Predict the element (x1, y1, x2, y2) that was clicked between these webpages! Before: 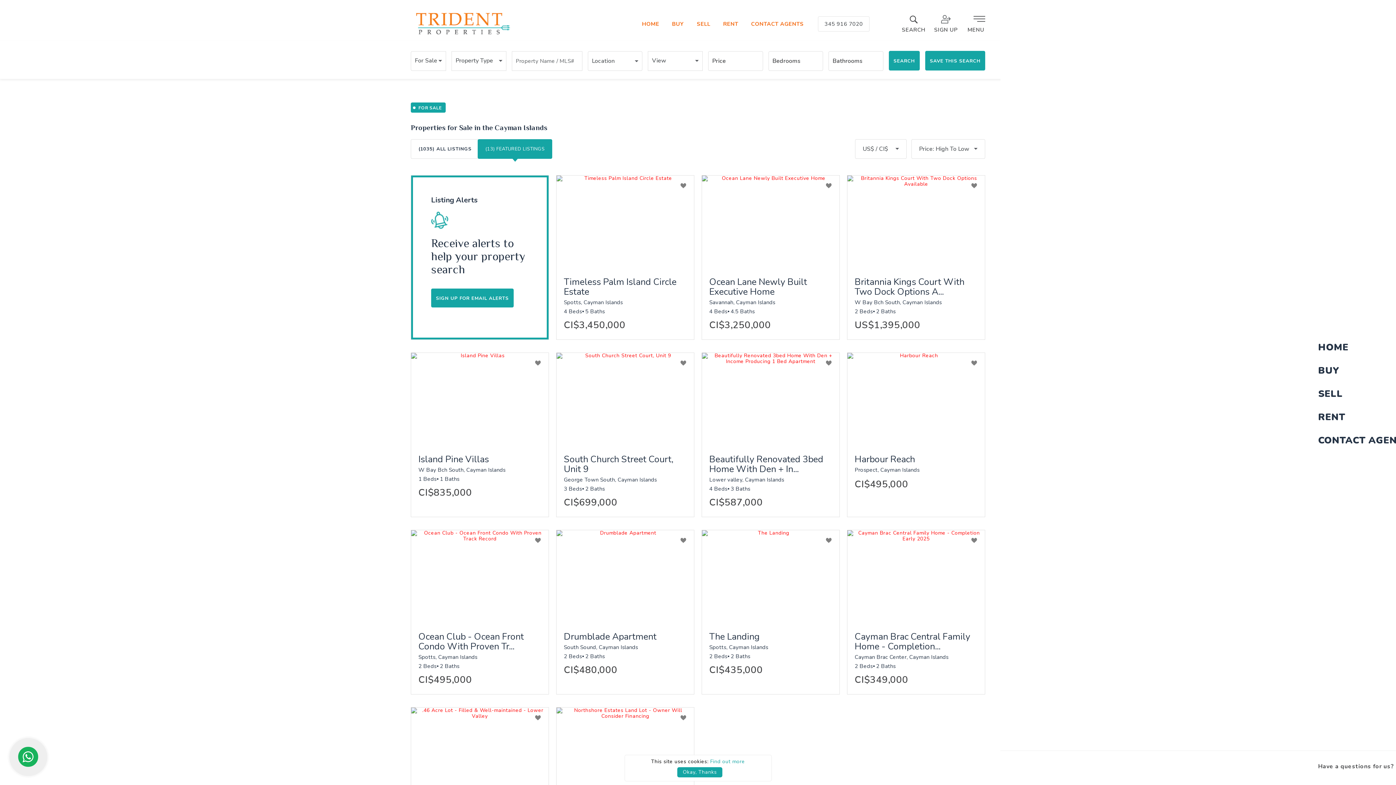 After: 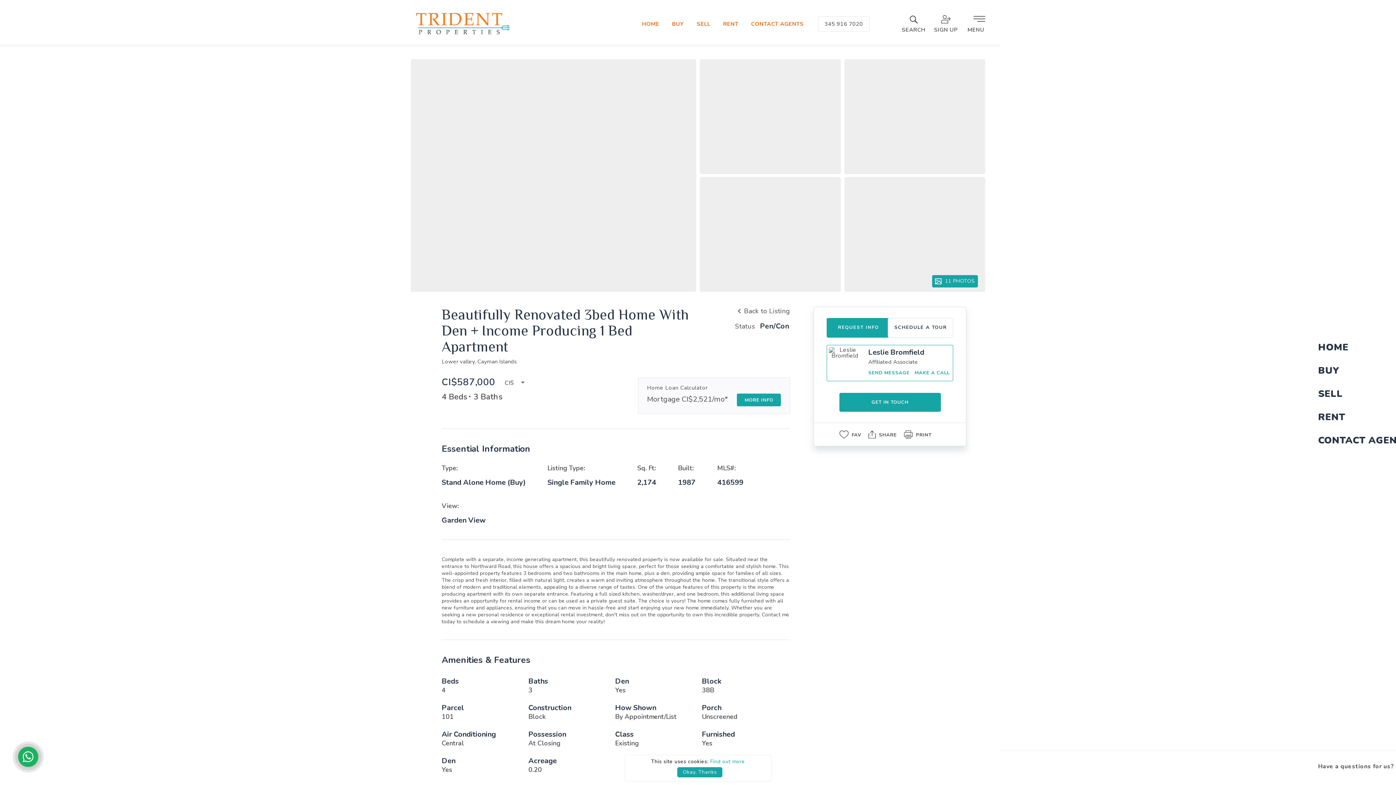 Action: bbox: (702, 353, 839, 444)